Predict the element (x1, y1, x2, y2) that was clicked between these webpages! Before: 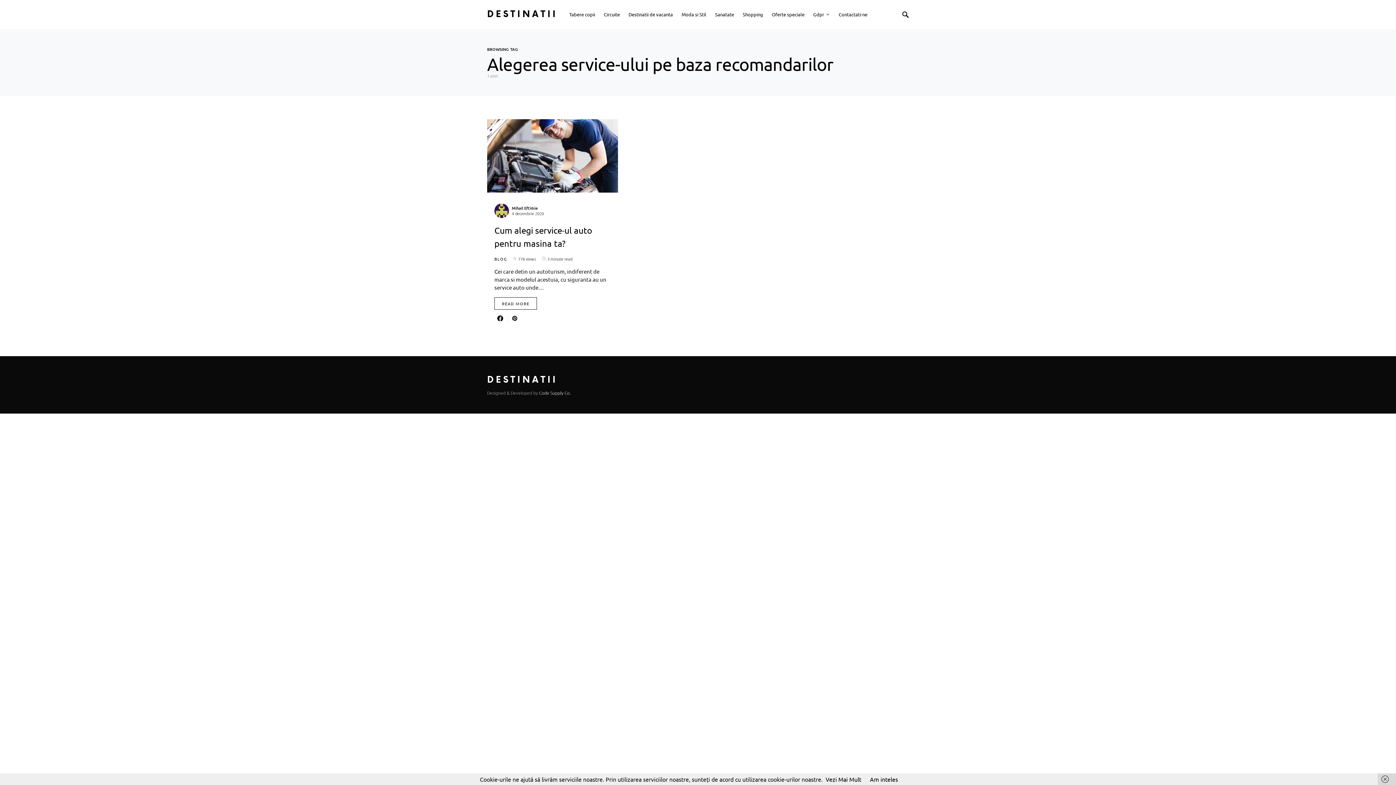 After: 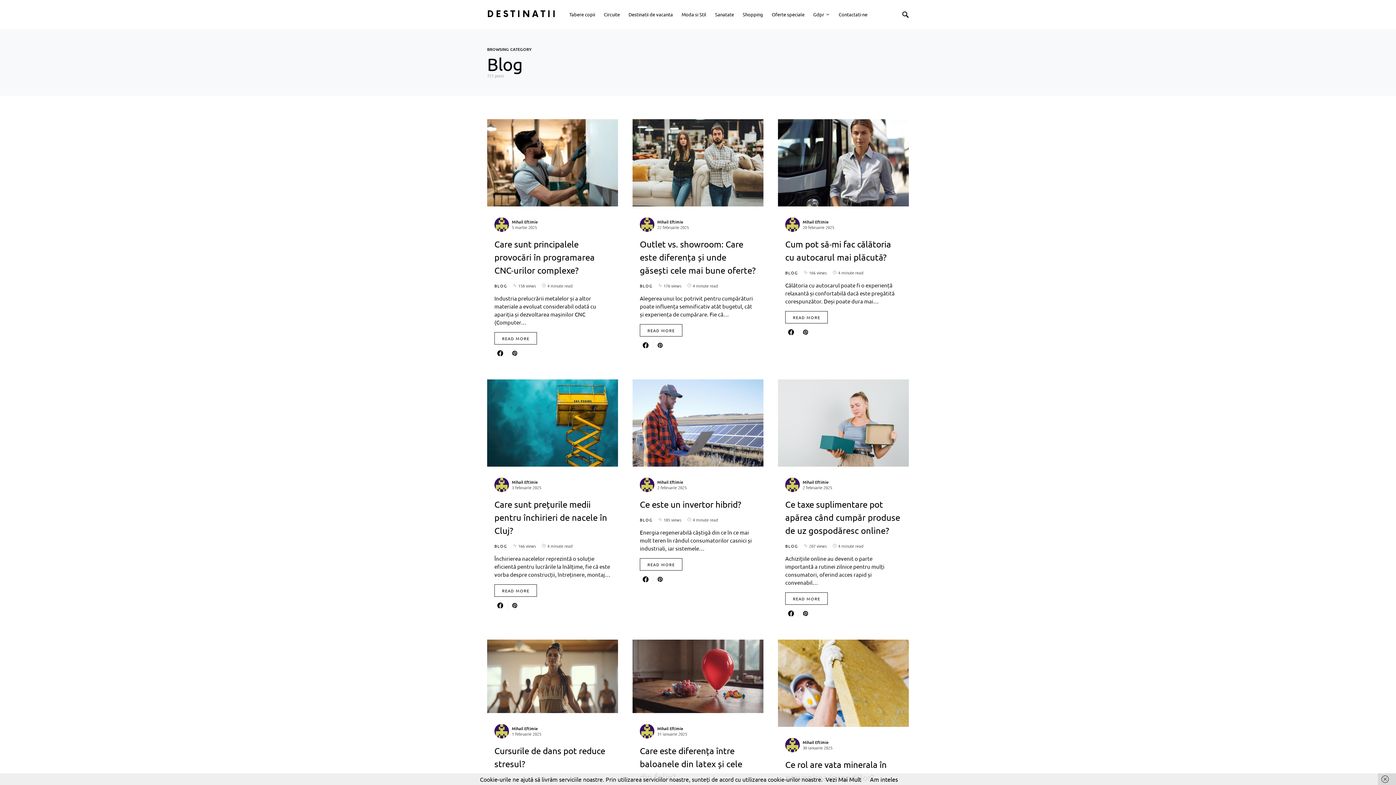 Action: bbox: (494, 255, 507, 261) label: BLOG